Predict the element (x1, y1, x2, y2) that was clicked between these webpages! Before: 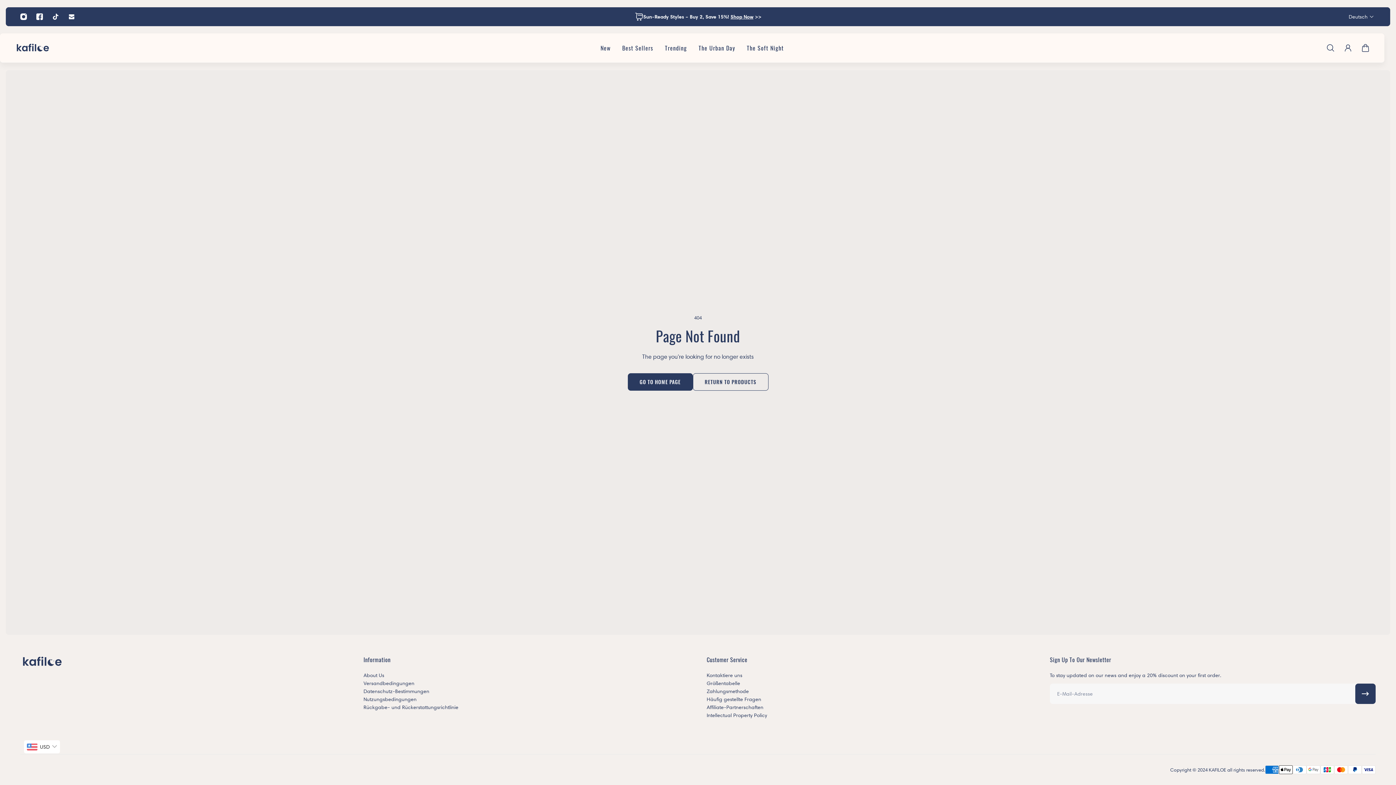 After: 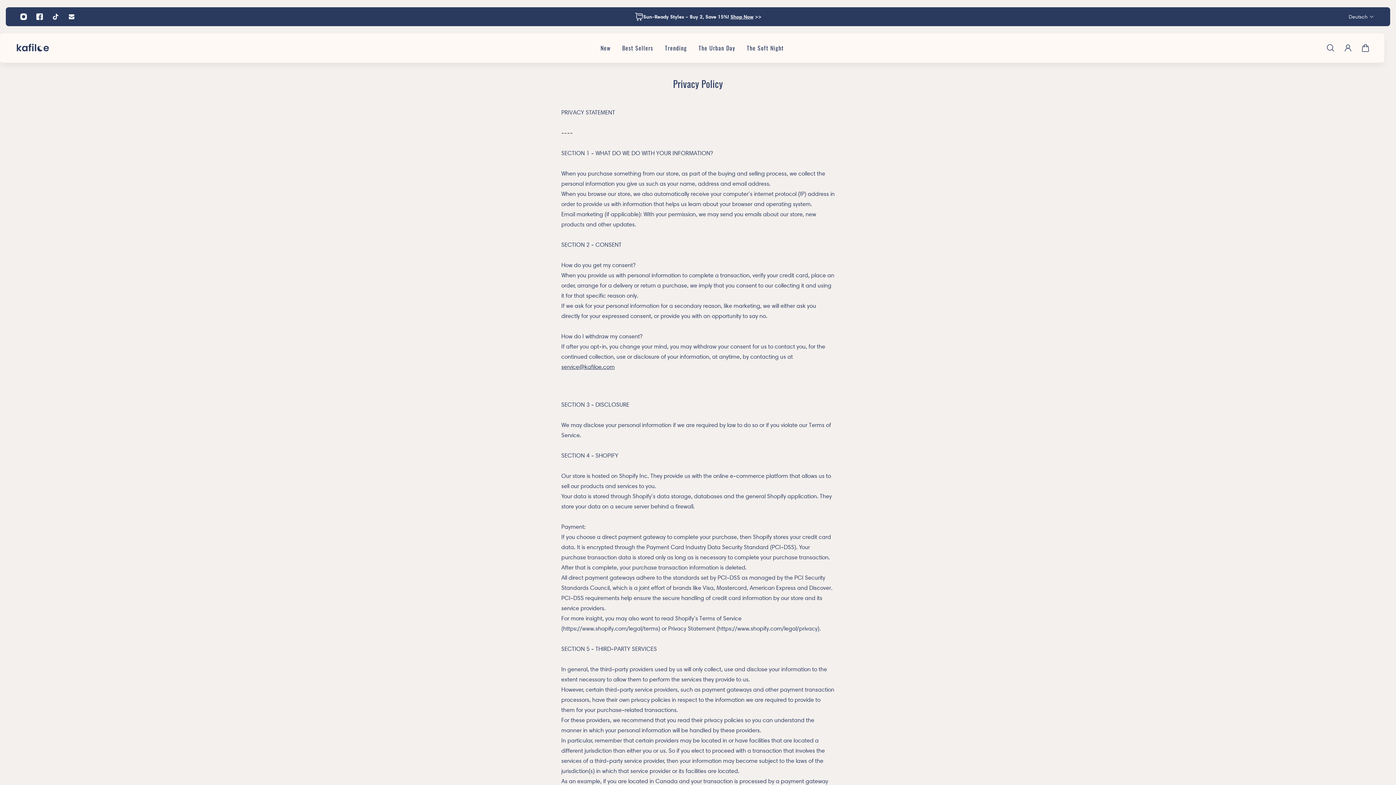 Action: bbox: (363, 687, 458, 695) label: Datenschutz-Bestimmungen